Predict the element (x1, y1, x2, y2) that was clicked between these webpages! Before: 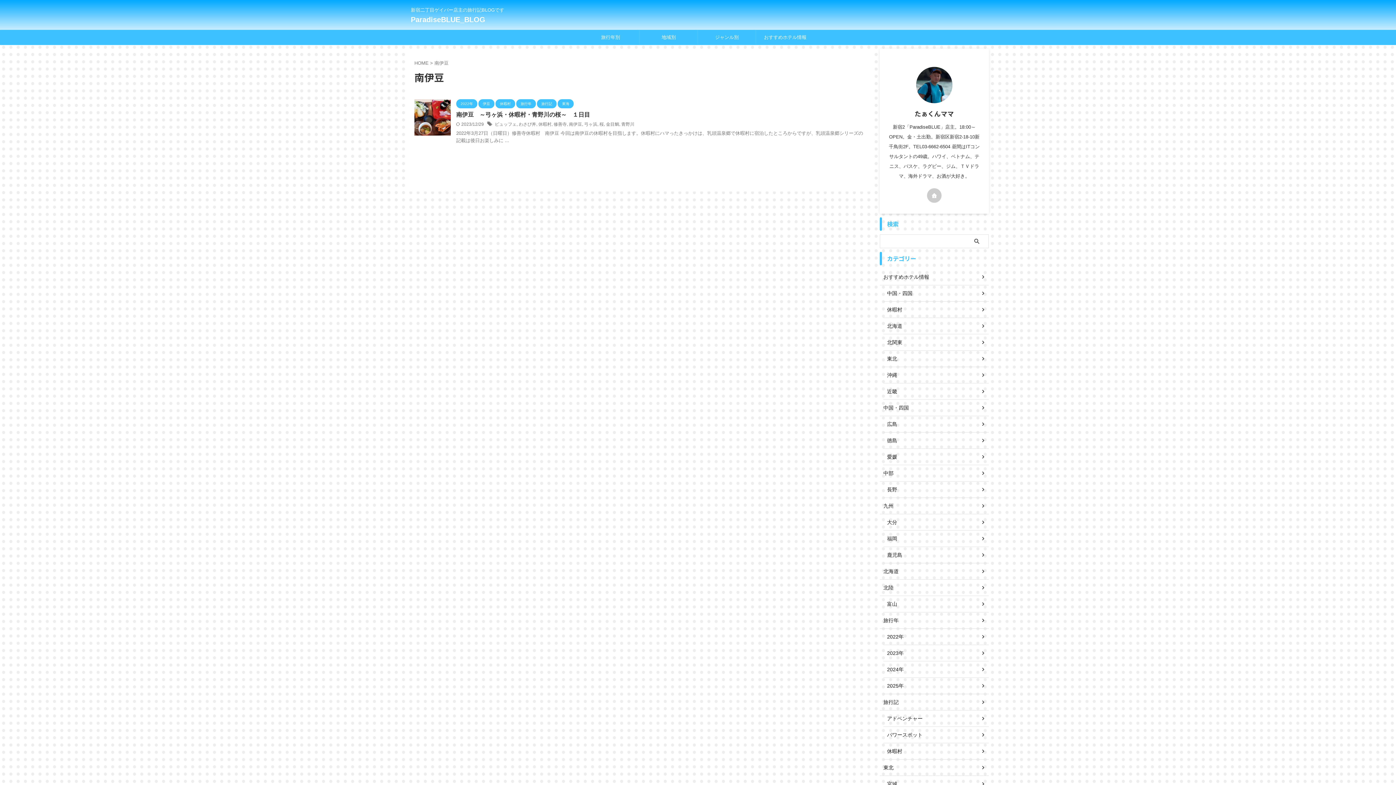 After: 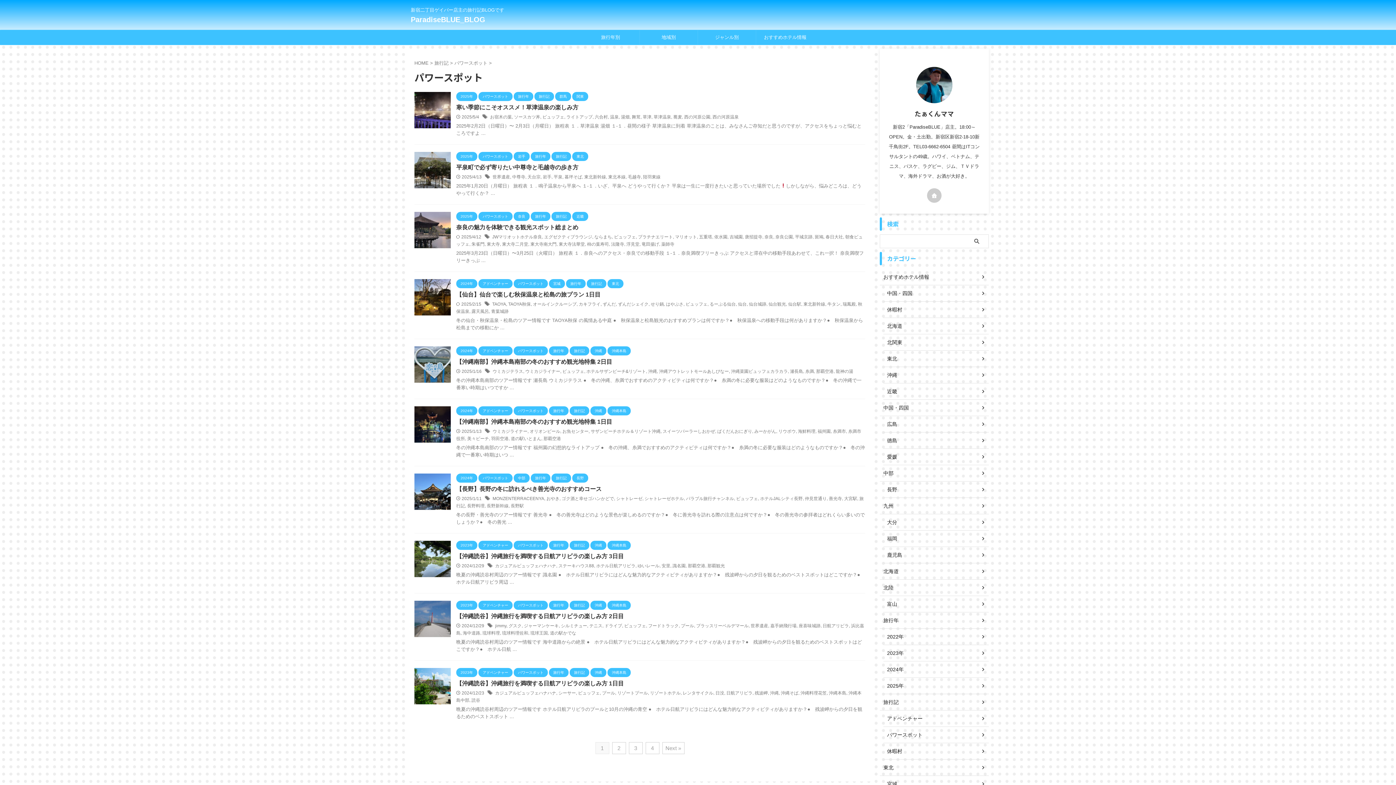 Action: bbox: (883, 727, 989, 743) label: パワースポット